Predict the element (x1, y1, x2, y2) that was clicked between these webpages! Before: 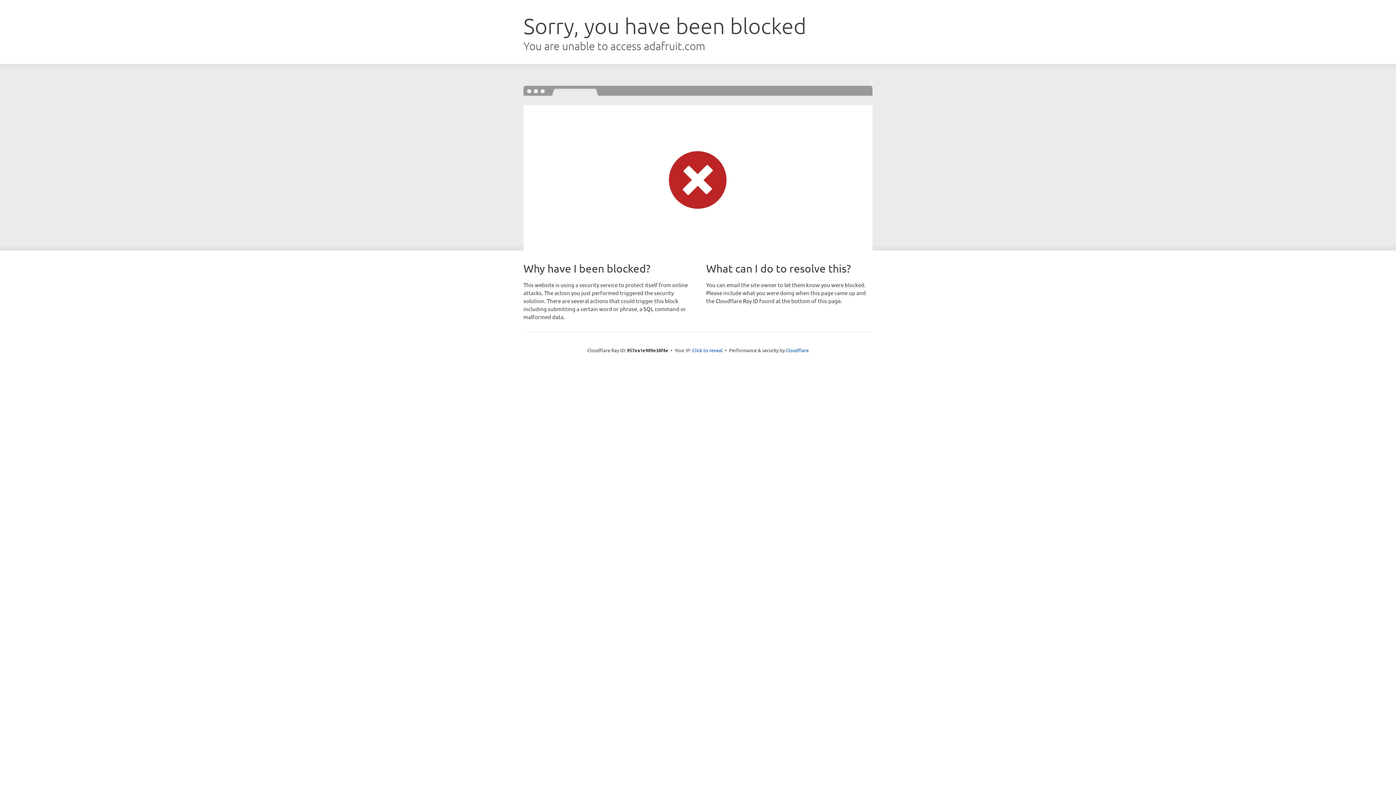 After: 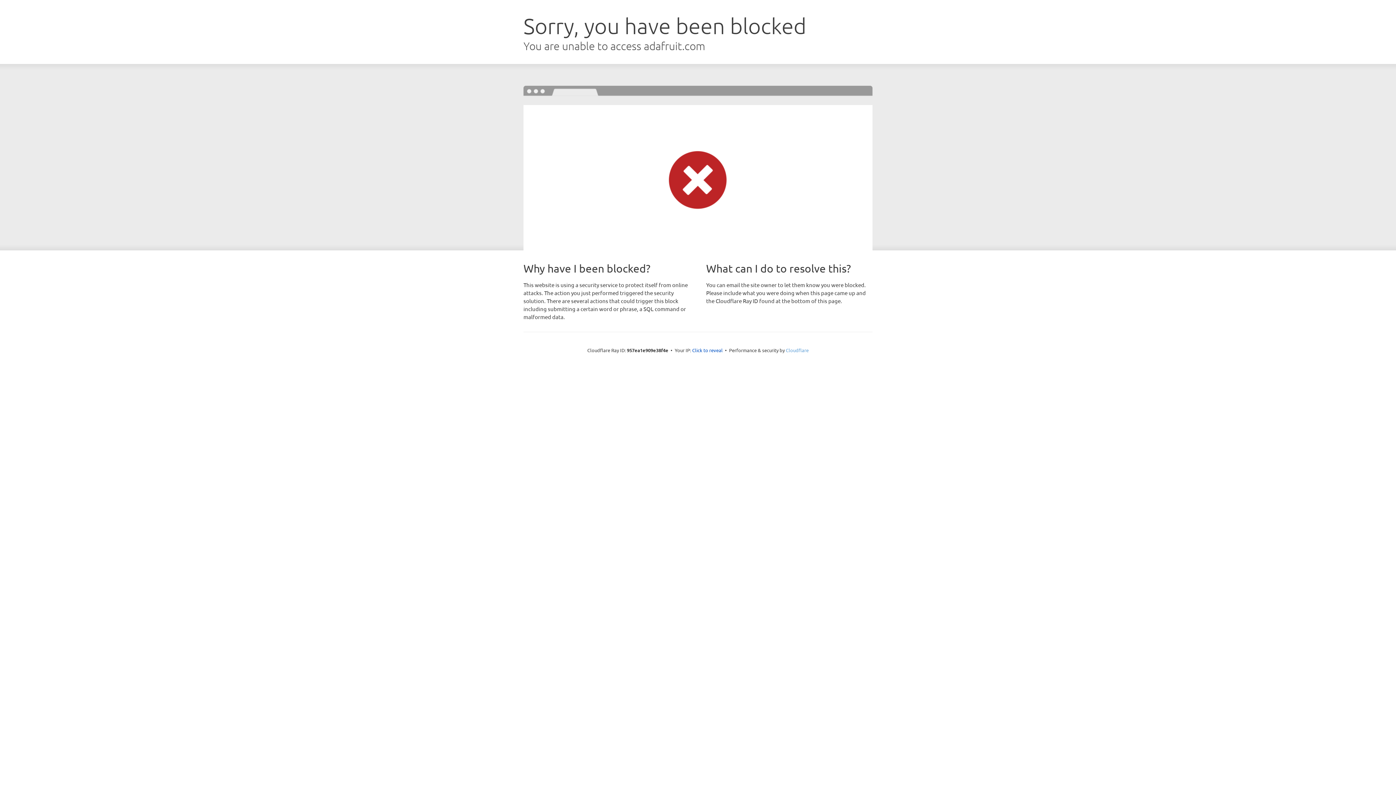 Action: bbox: (786, 347, 808, 353) label: Cloudflare